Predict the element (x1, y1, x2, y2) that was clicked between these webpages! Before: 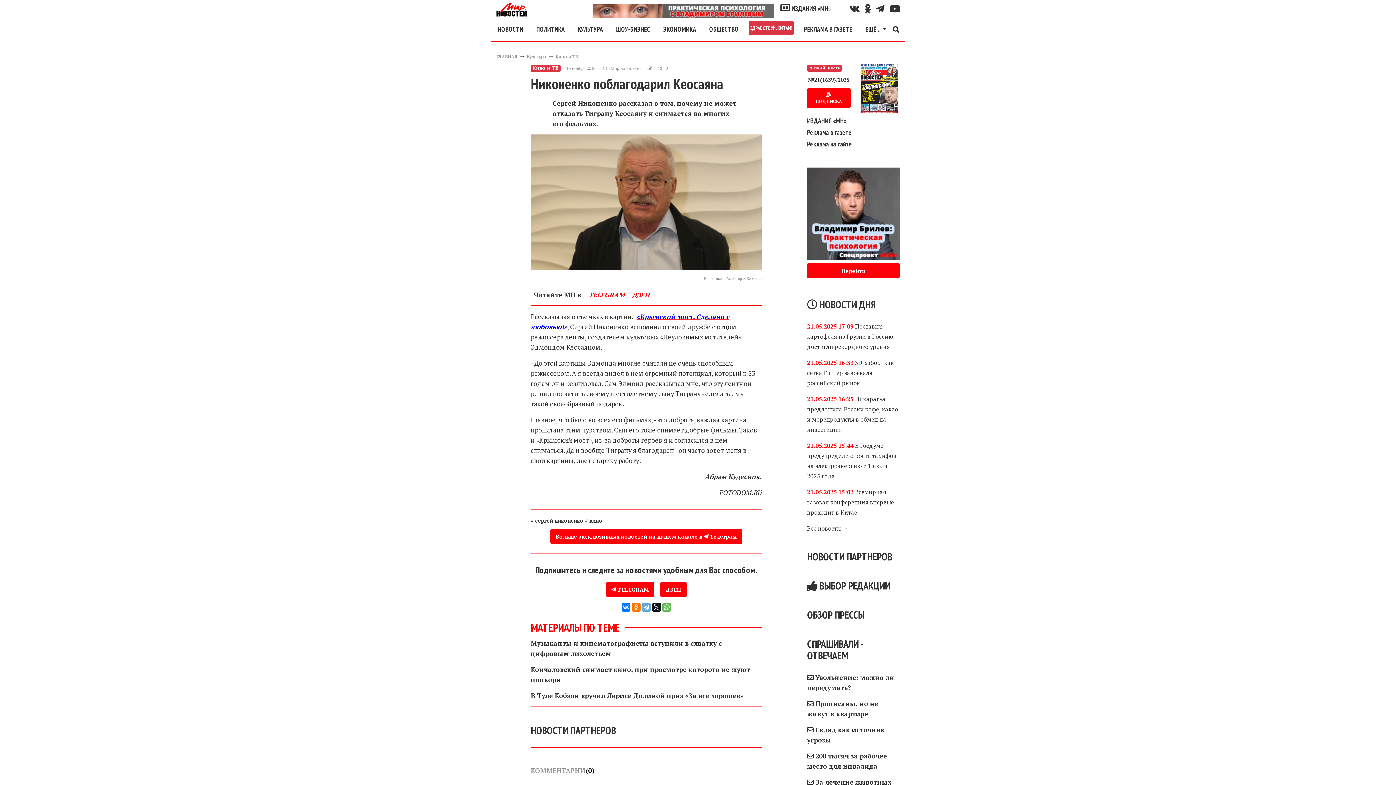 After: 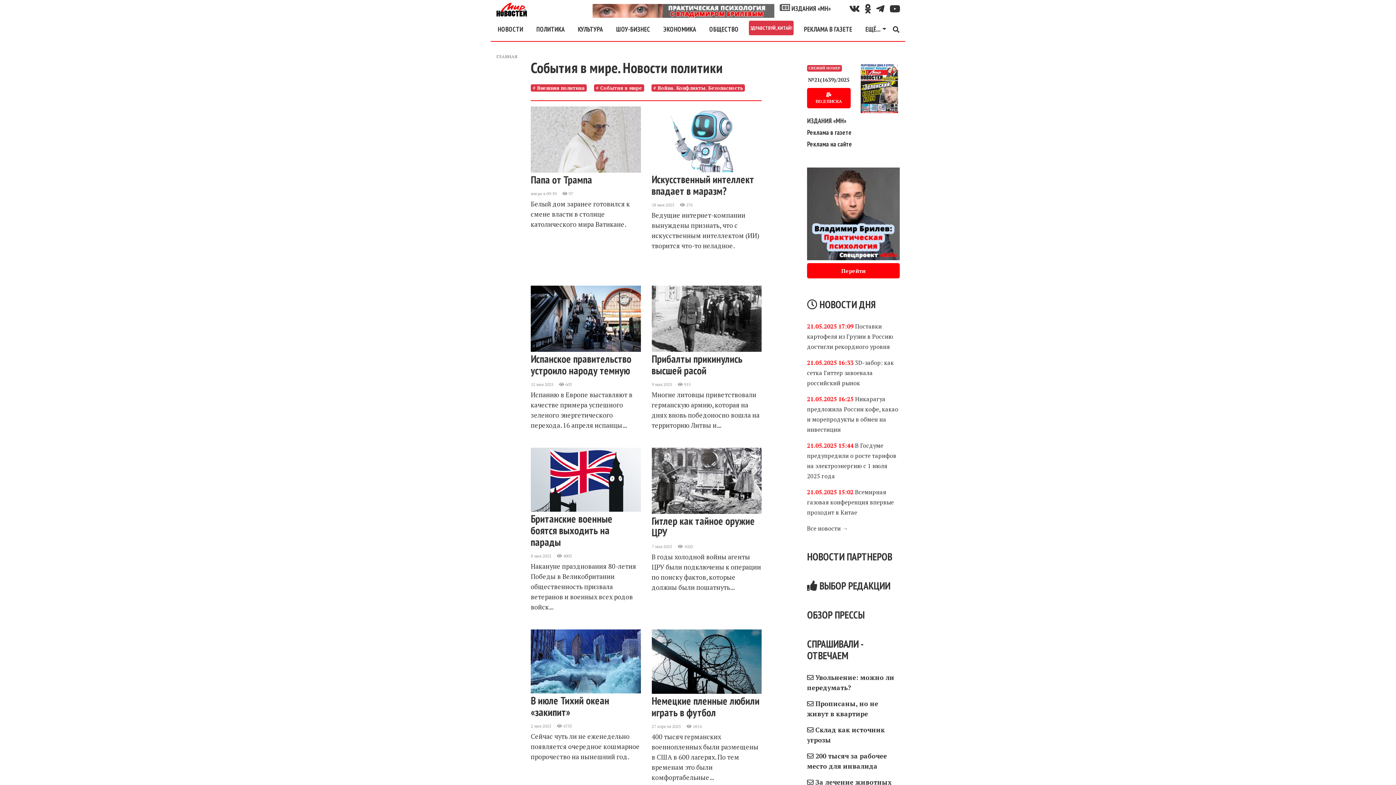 Action: bbox: (533, 20, 567, 38) label: ПОЛИТИКА